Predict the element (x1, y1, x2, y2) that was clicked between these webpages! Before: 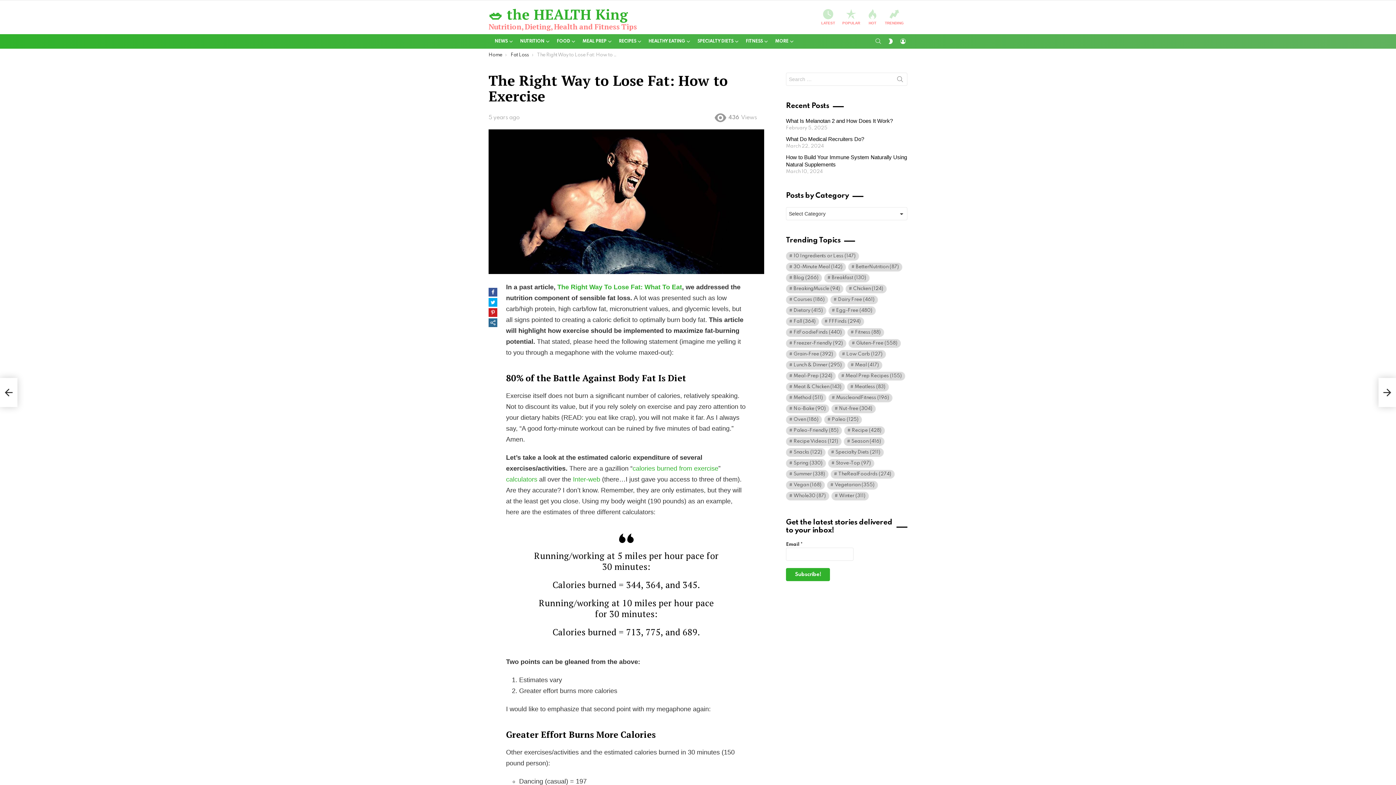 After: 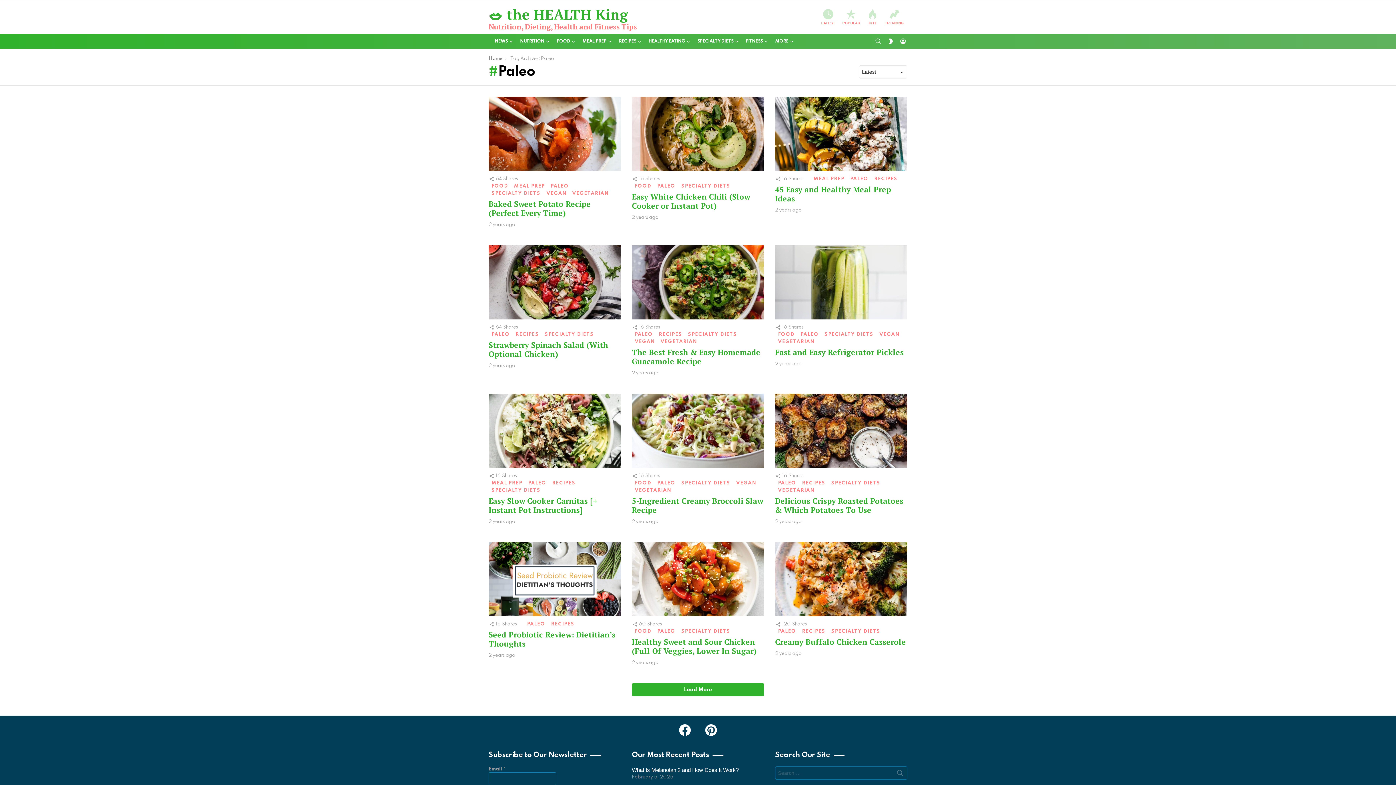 Action: bbox: (824, 415, 862, 424) label: Paleo (125 items)